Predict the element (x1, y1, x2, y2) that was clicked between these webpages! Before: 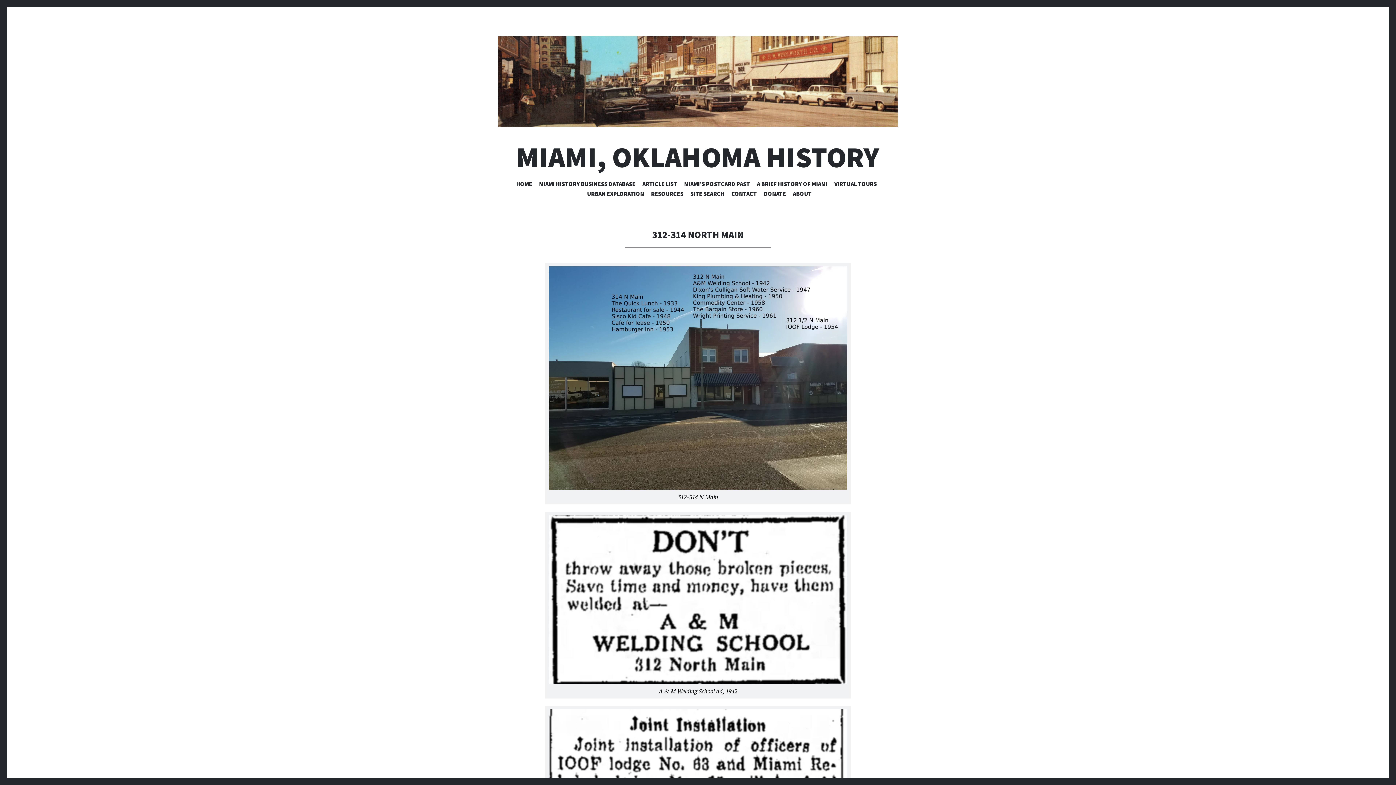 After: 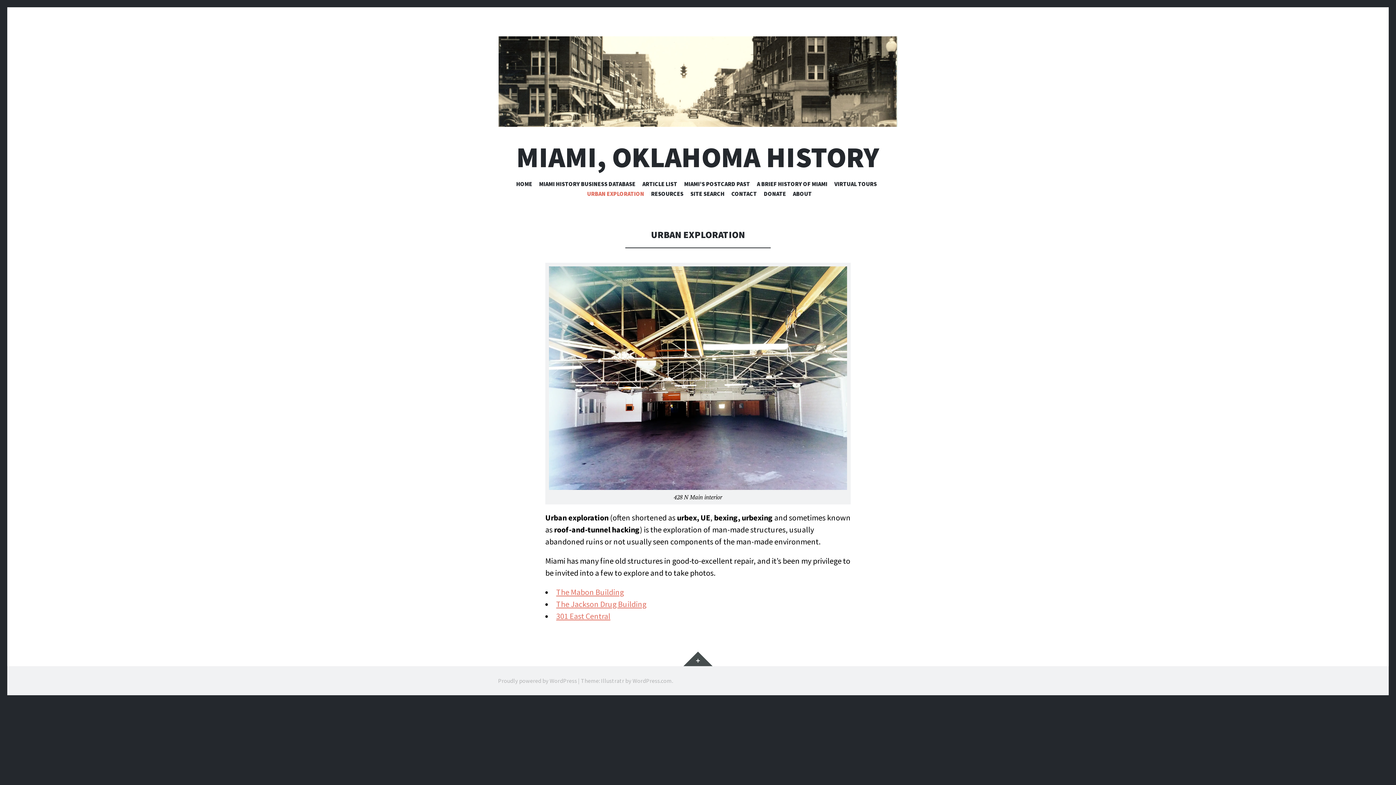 Action: bbox: (587, 190, 644, 200) label: URBAN EXPLORATION